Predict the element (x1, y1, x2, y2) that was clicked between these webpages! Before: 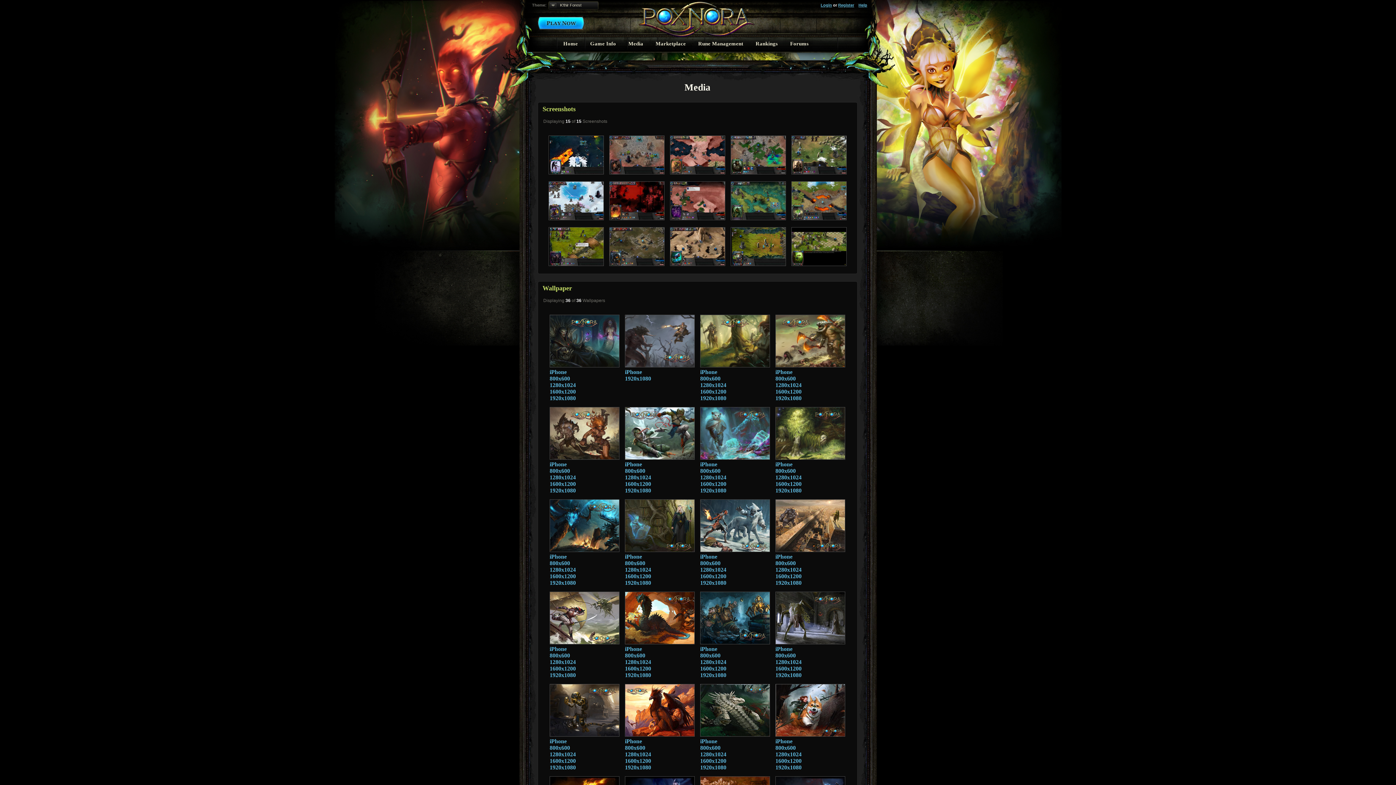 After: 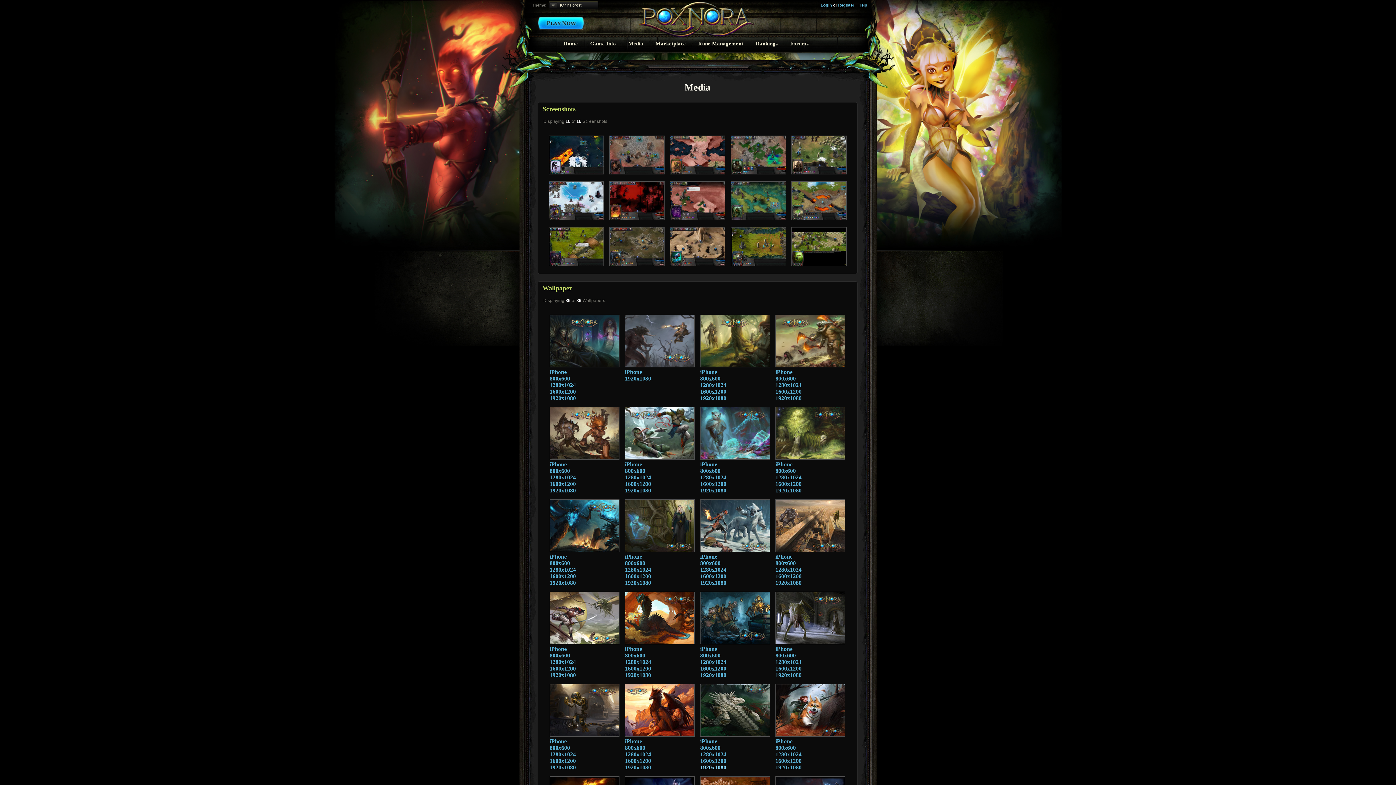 Action: label: 1920x1080 bbox: (700, 764, 726, 770)